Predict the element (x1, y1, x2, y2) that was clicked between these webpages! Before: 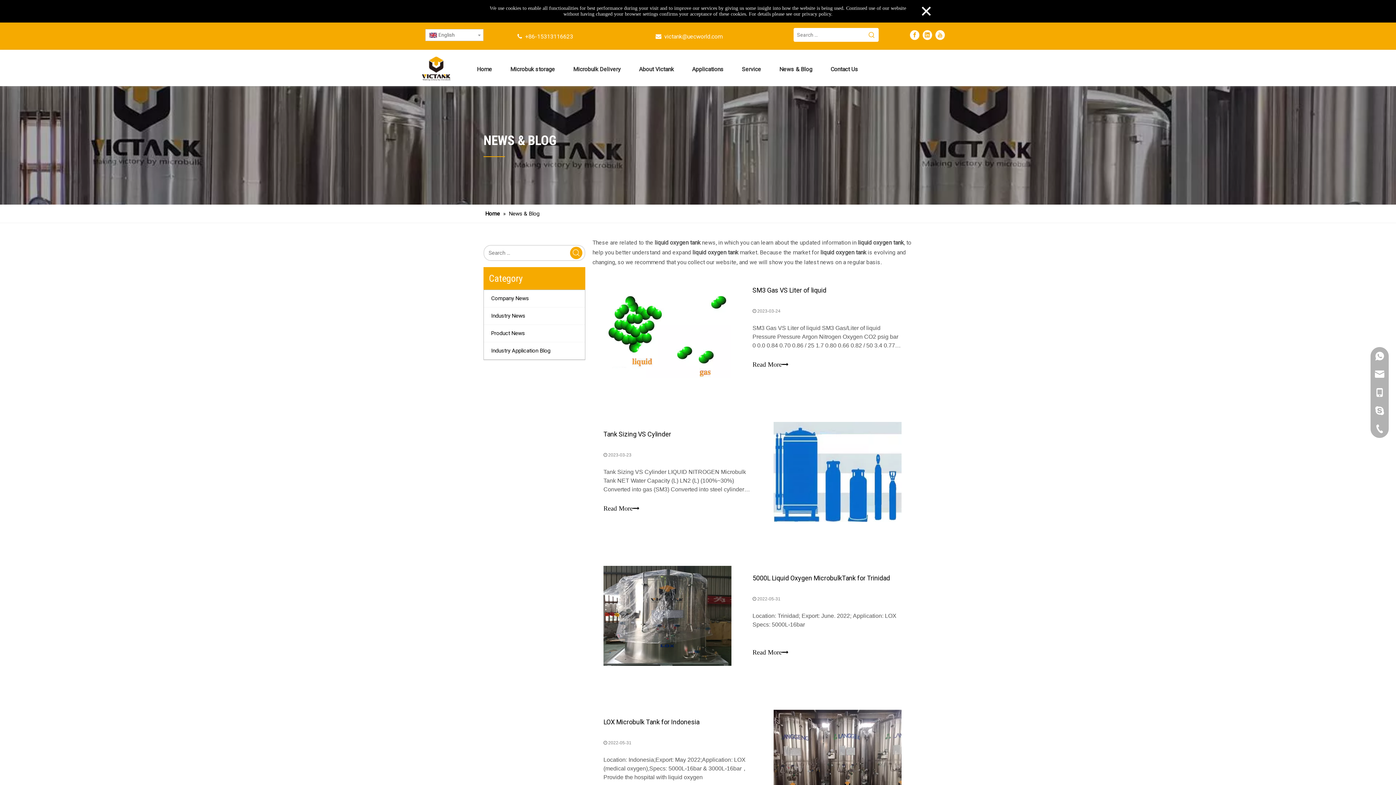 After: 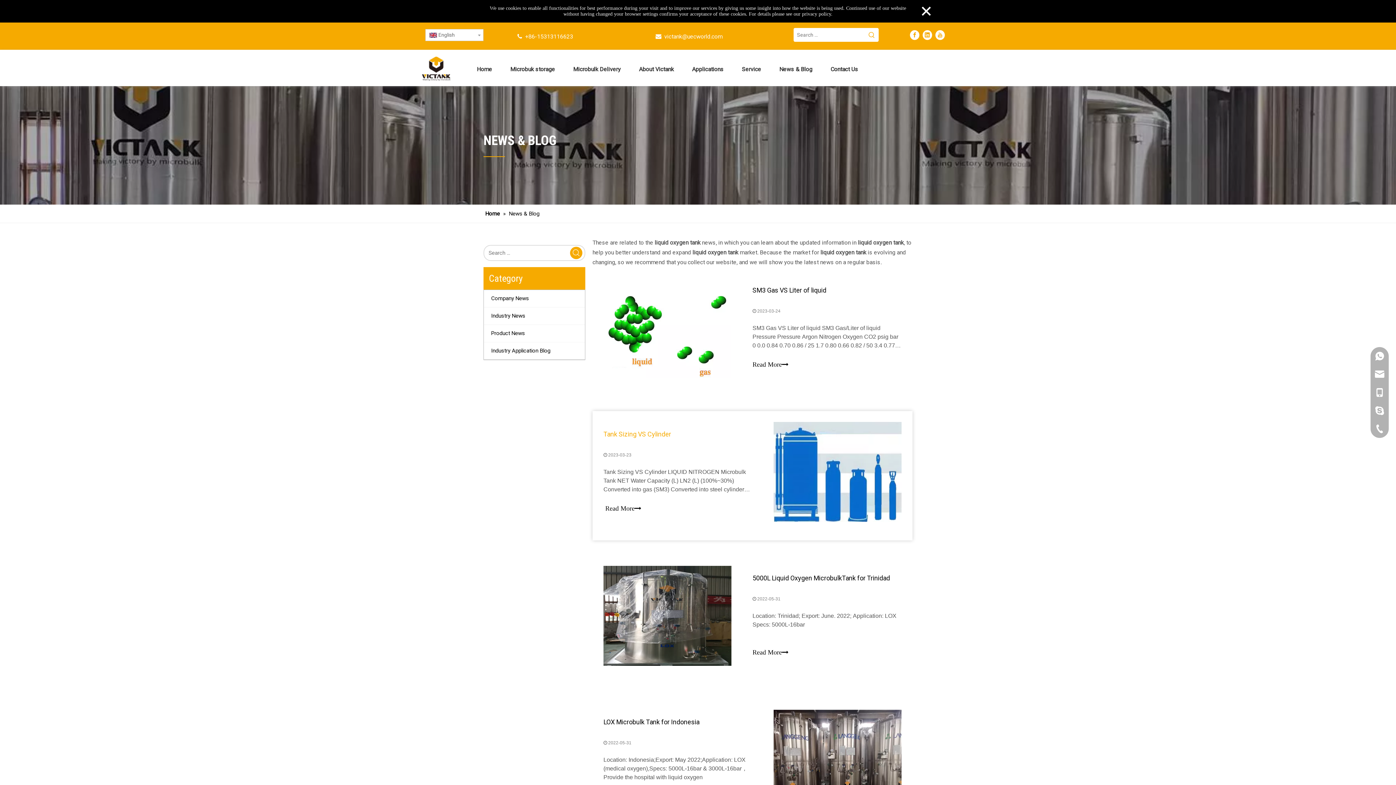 Action: bbox: (603, 430, 671, 438) label: Tank Sizing VS Cylinder